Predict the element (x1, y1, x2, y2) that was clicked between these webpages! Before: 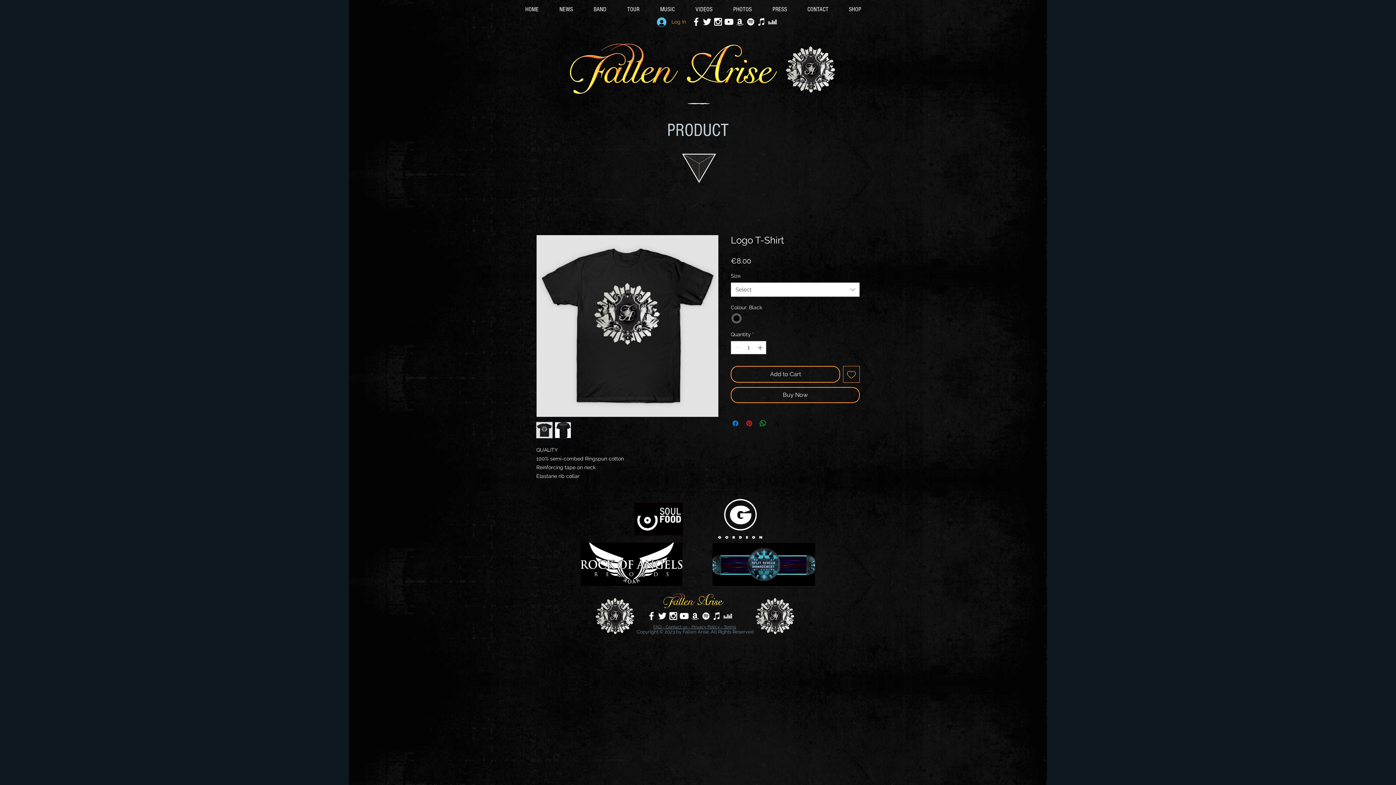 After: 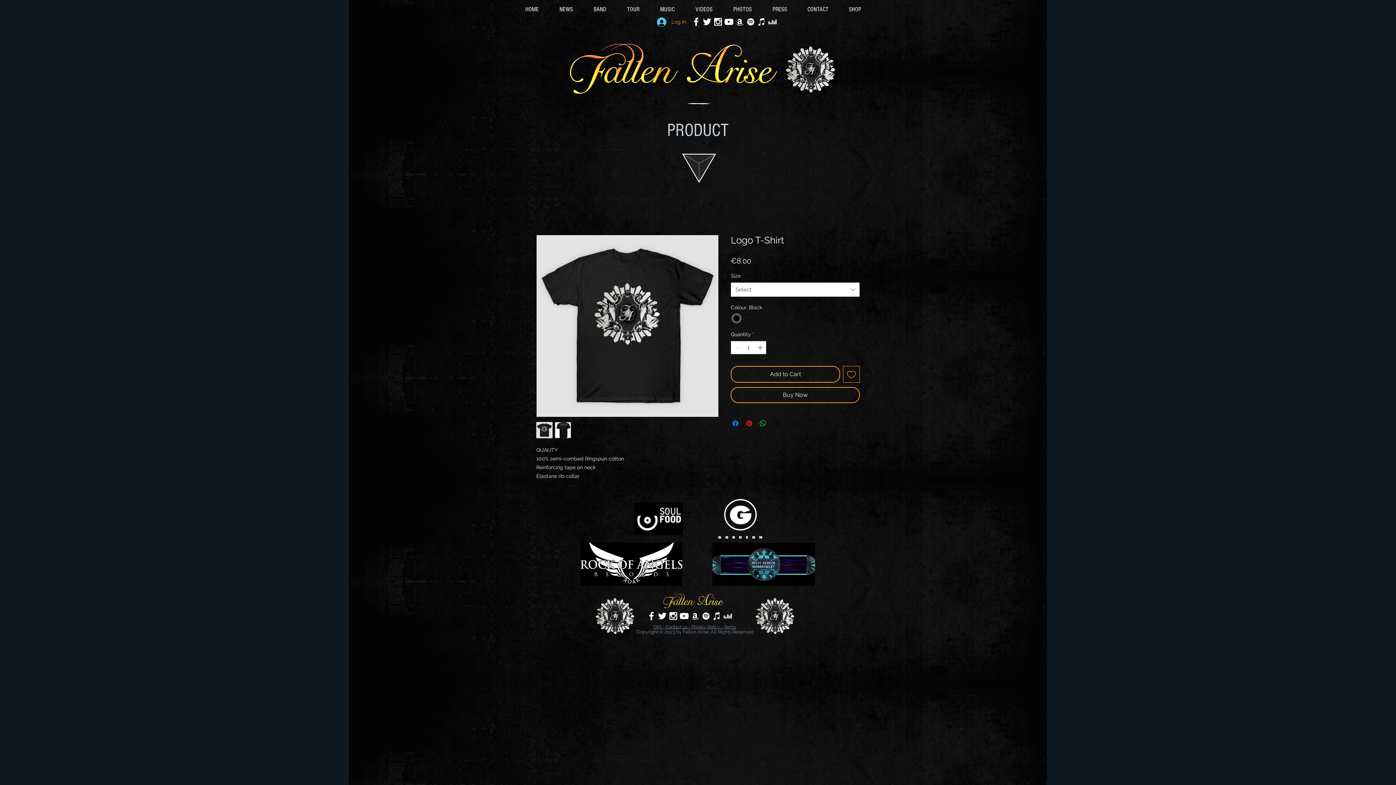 Action: label: White Spotify Icon bbox: (745, 16, 756, 27)